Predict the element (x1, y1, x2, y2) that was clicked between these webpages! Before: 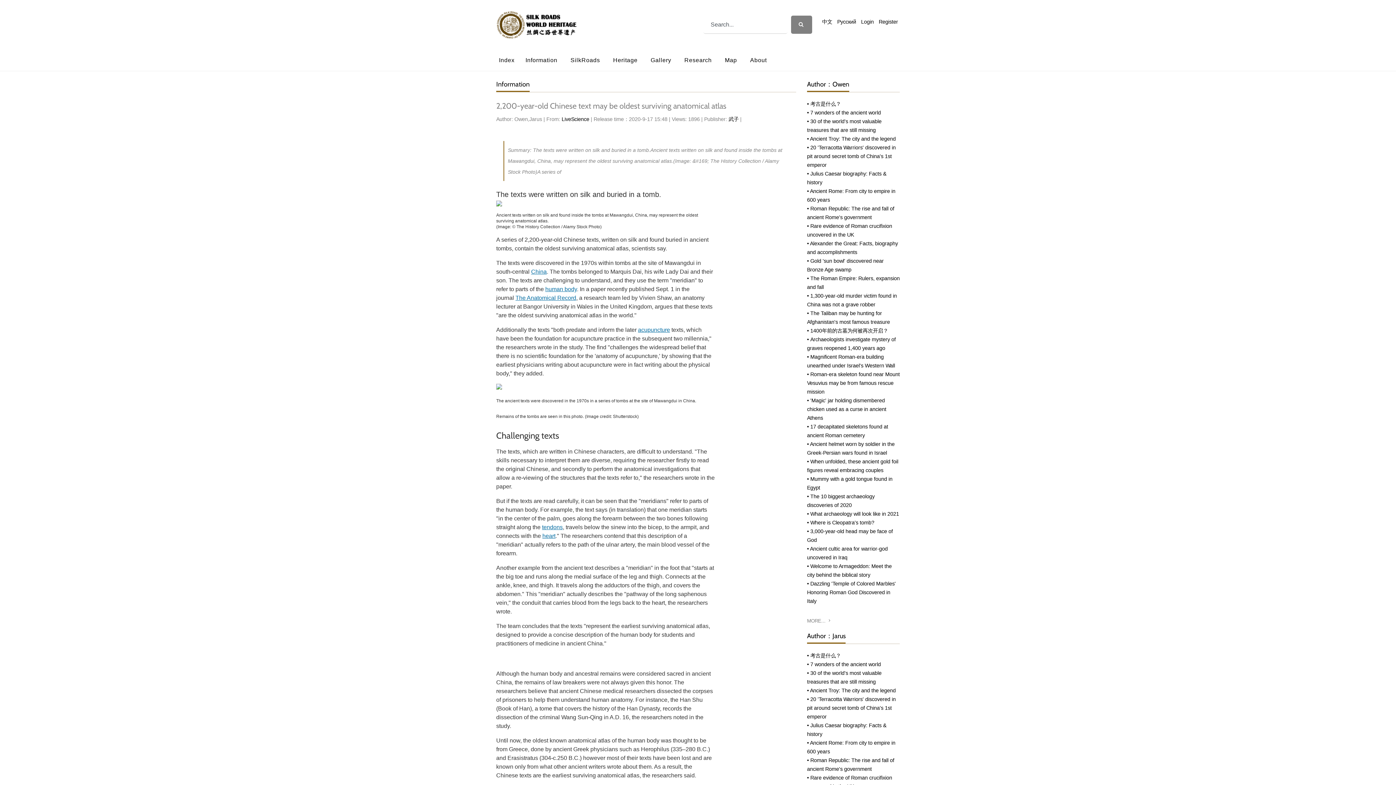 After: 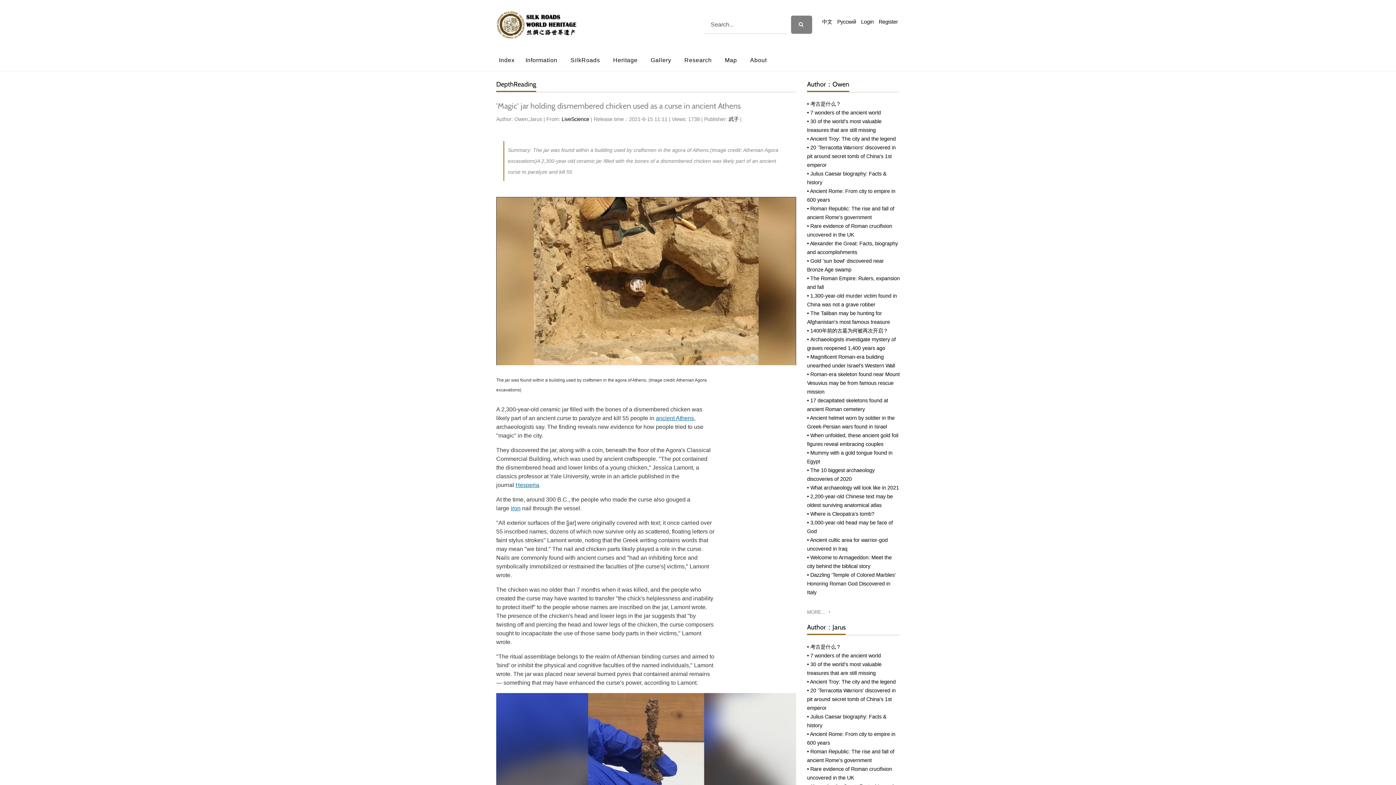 Action: label: • 'Magic' jar holding dismembered chicken used as a curse in ancient Athens bbox: (807, 397, 886, 421)